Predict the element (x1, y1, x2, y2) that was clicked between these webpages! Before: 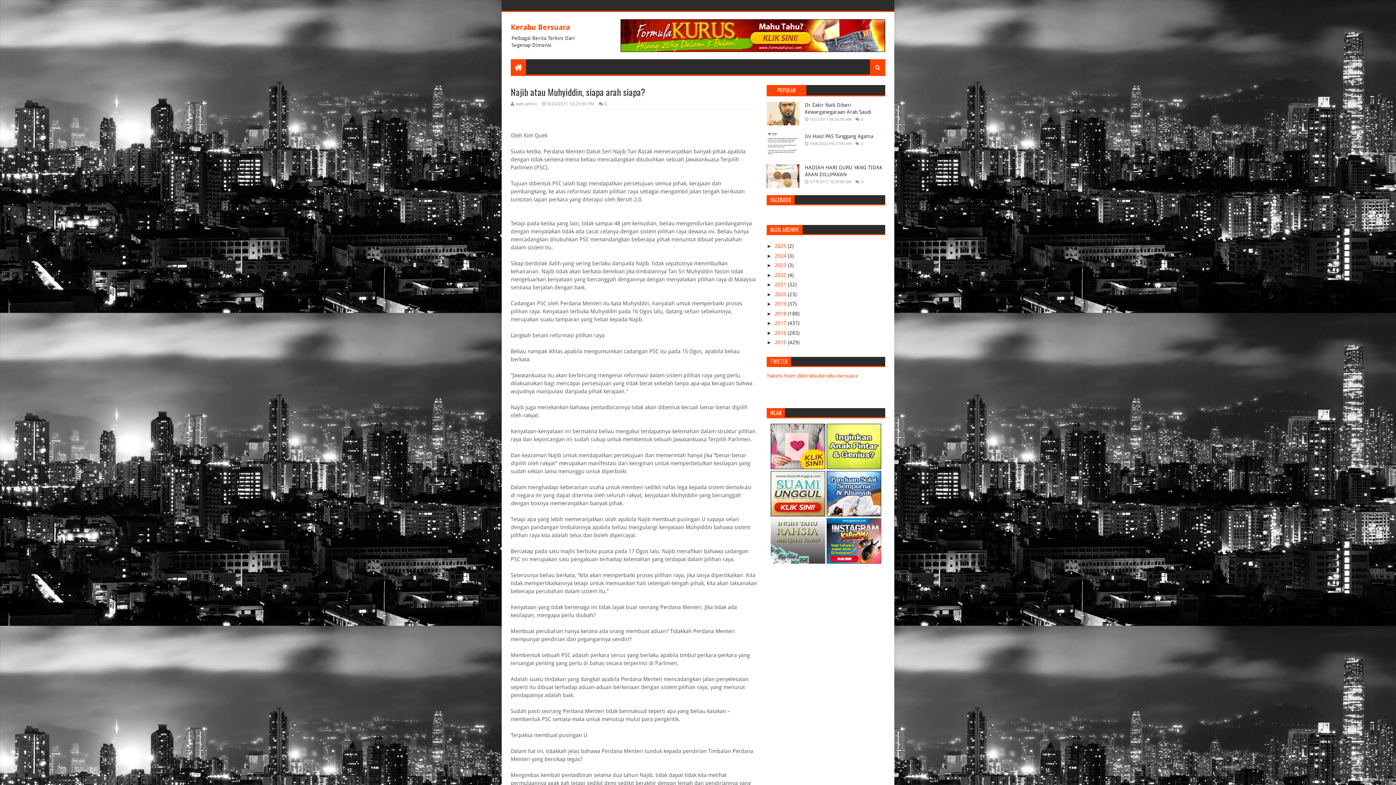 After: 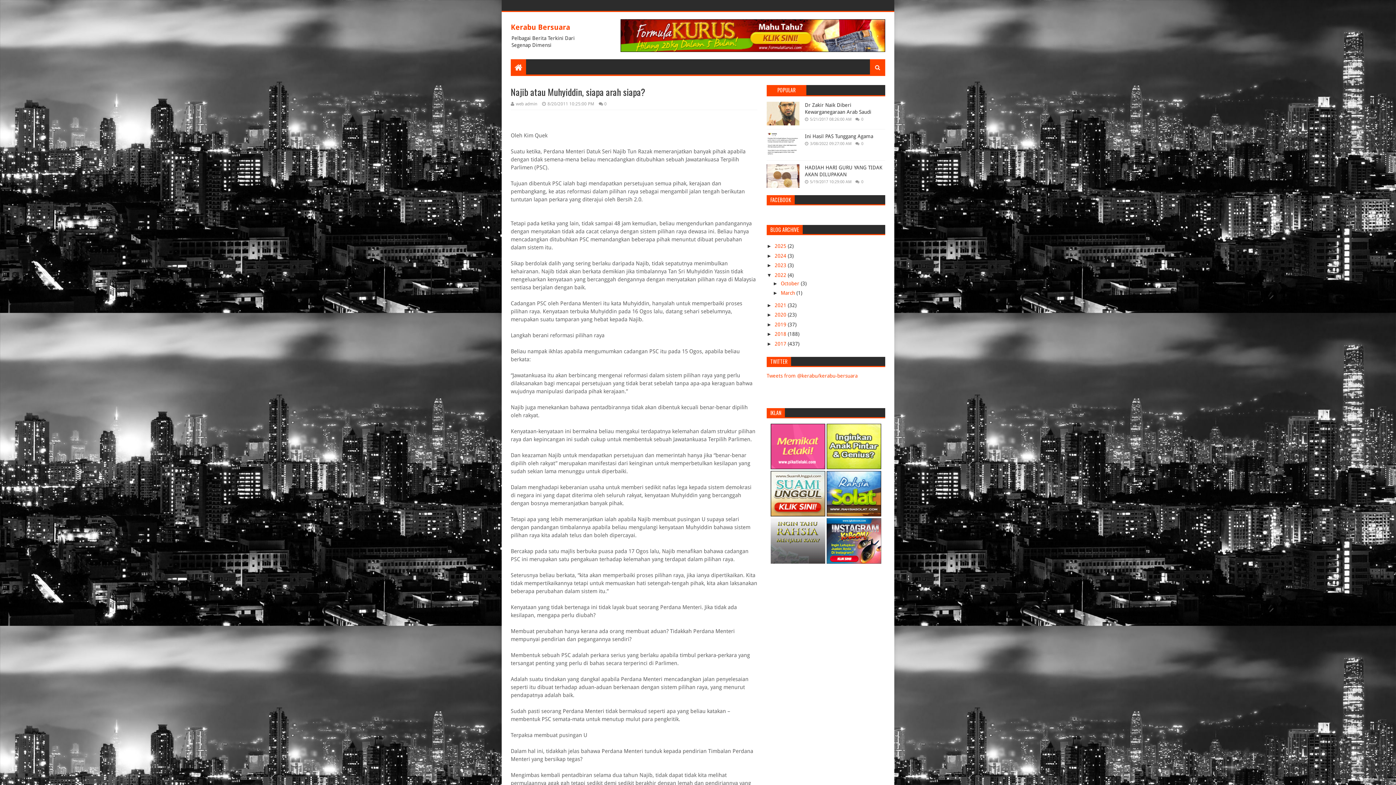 Action: label: ►   bbox: (766, 272, 774, 278)